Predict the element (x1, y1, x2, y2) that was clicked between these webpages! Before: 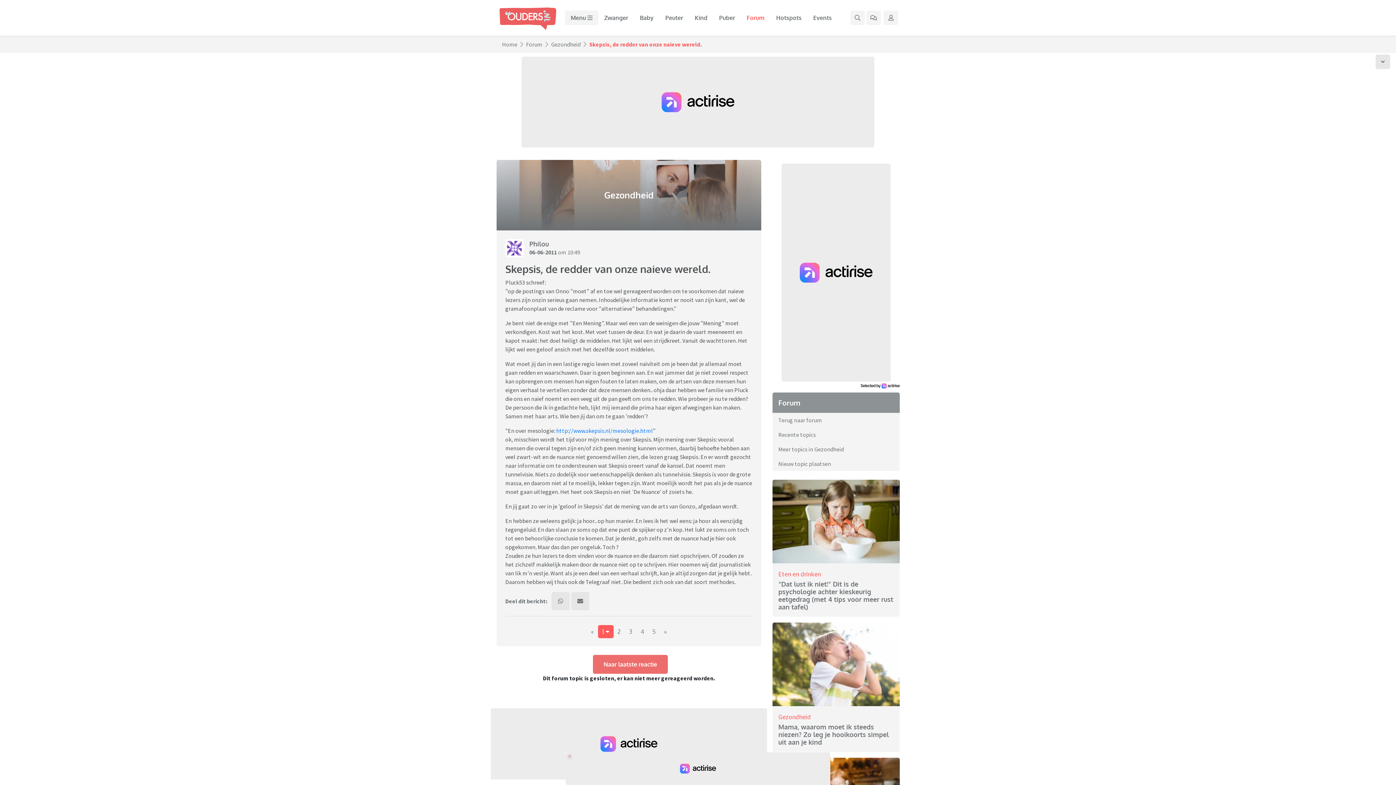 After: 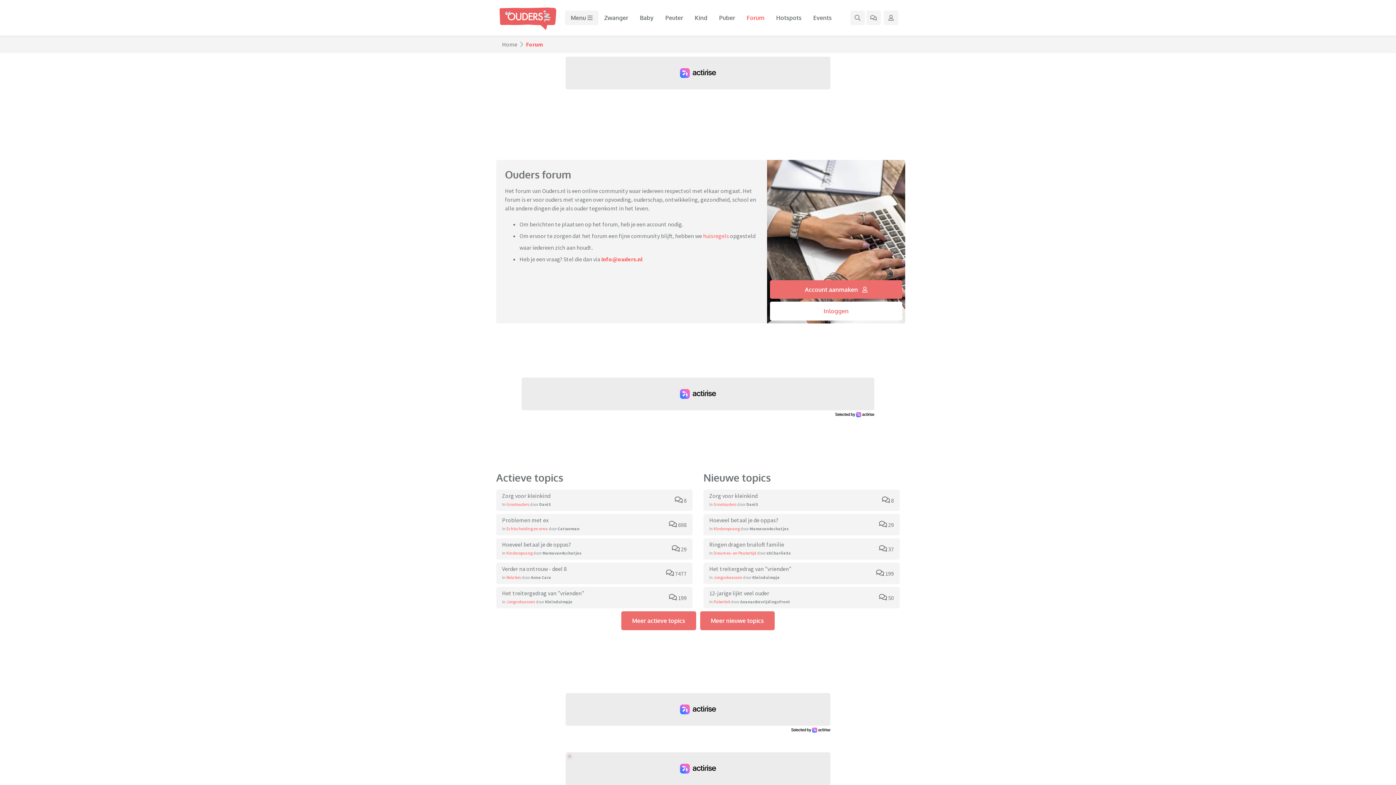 Action: label: Forum bbox: (778, 398, 800, 407)